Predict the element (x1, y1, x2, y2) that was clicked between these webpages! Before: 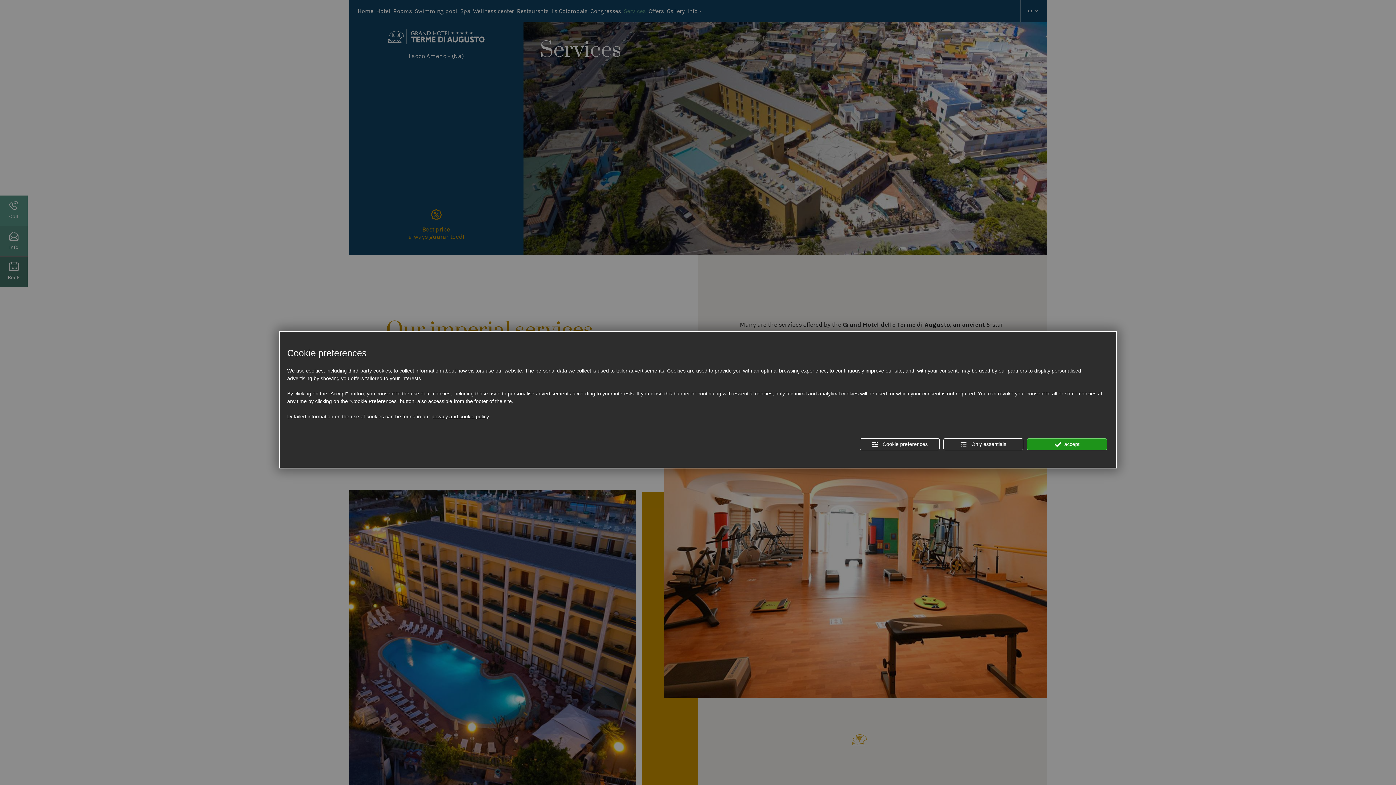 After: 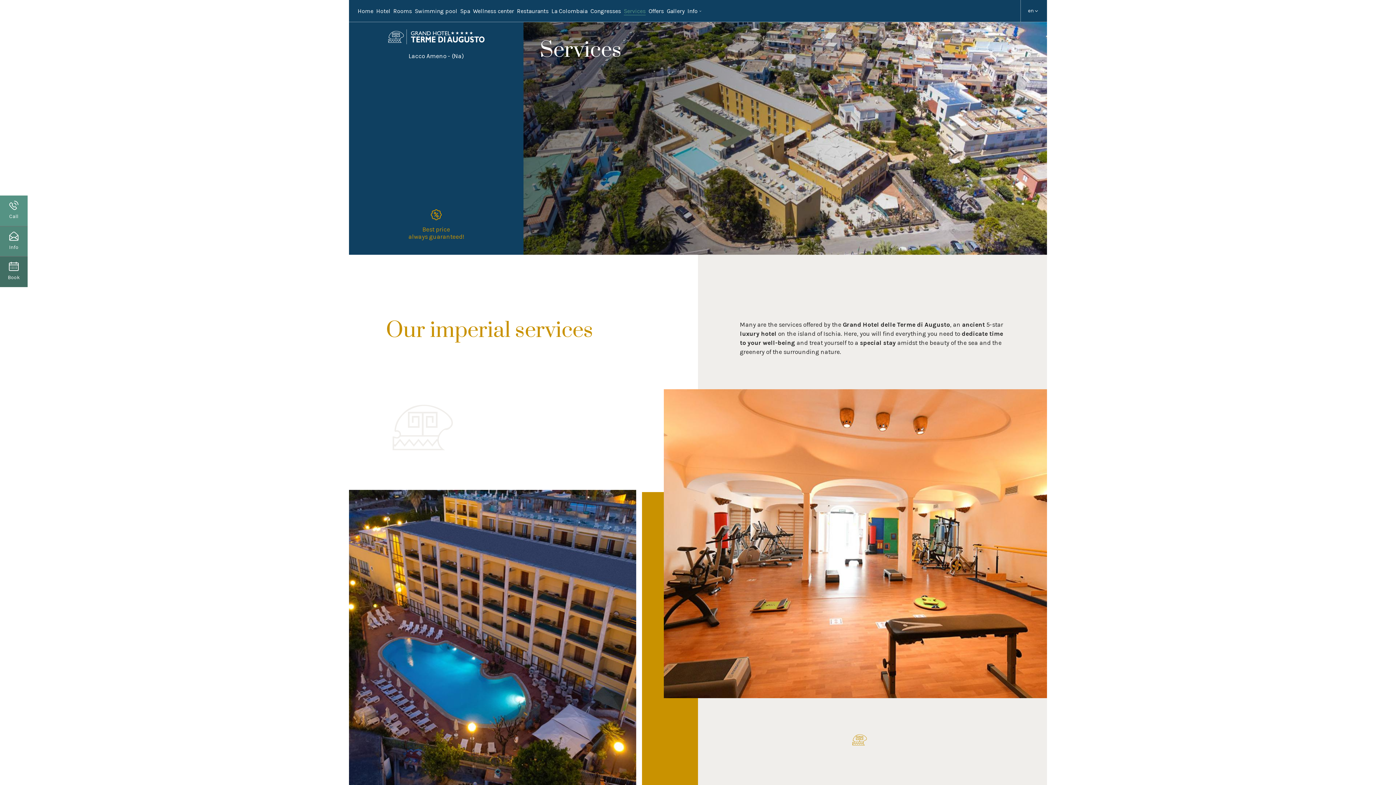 Action: label:  Only essentials bbox: (943, 438, 1023, 450)